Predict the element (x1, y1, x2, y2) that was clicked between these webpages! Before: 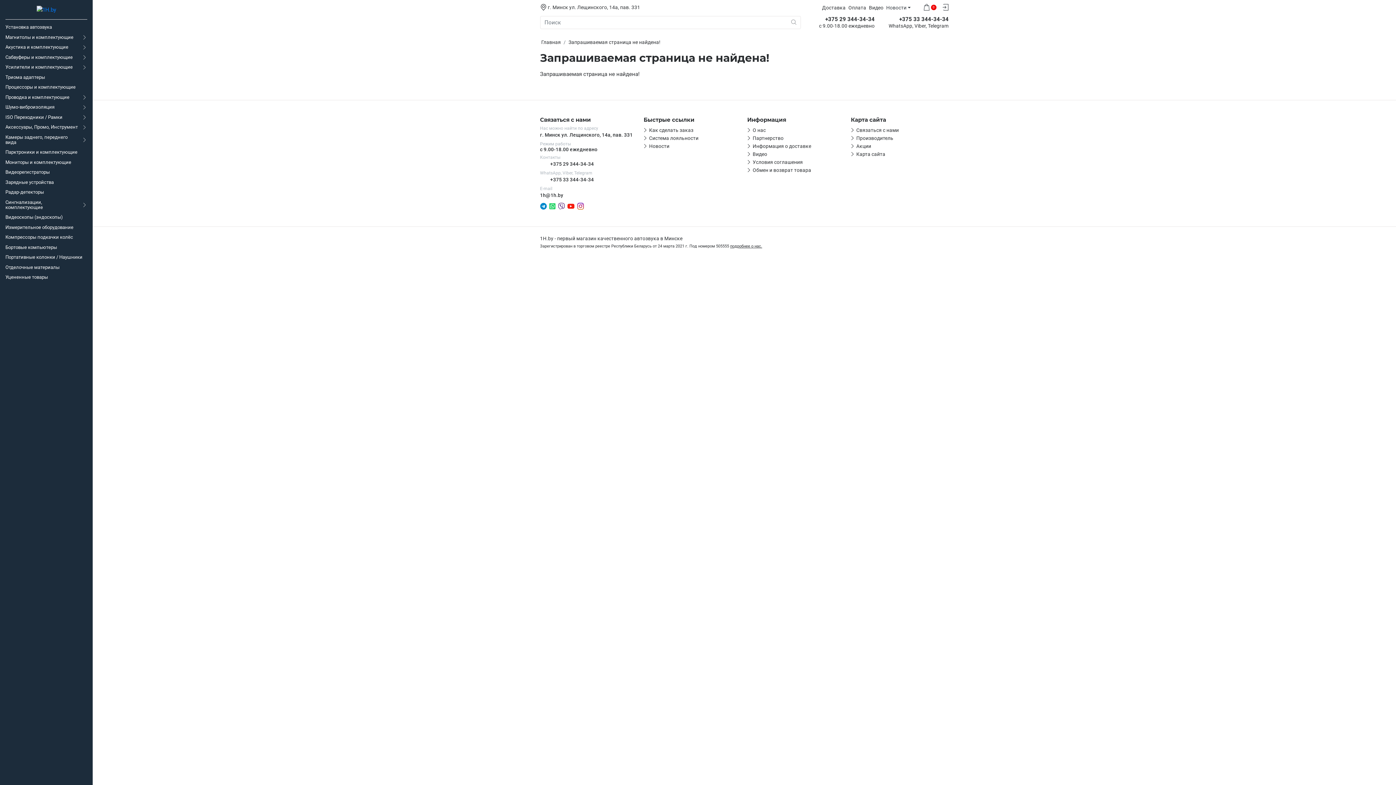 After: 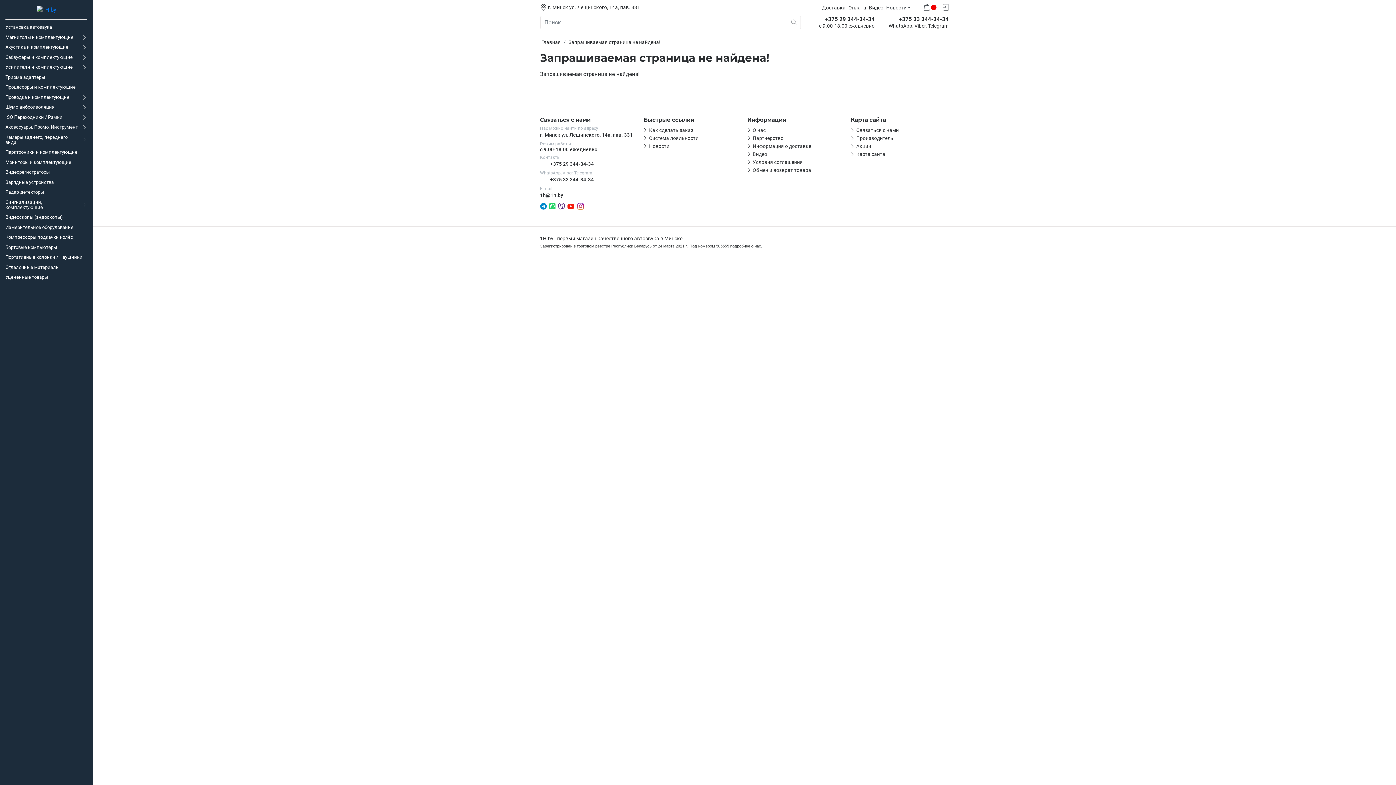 Action: bbox: (851, 142, 871, 149) label: Акции